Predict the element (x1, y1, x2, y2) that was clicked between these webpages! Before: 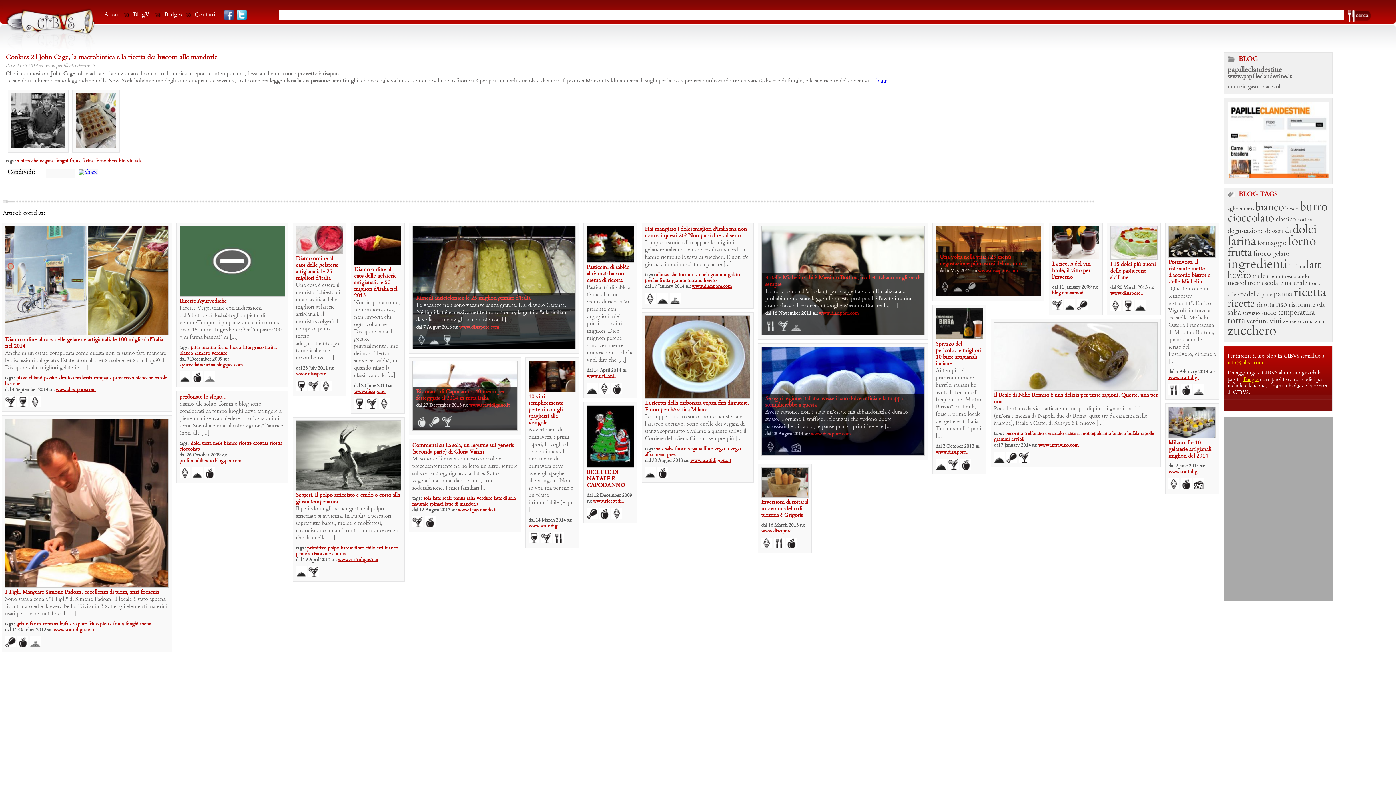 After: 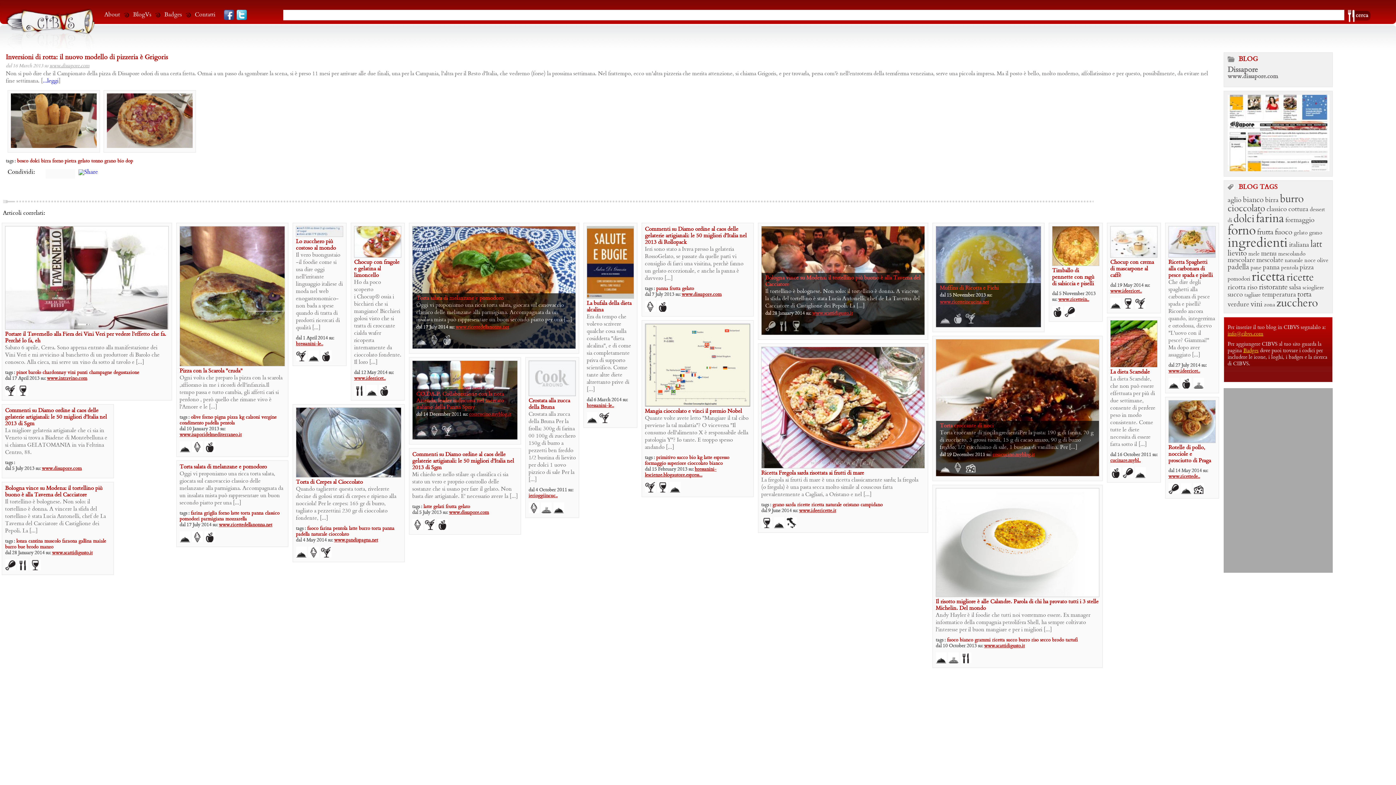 Action: label: Inversioni di rotta: il nuovo modello di pizzeria è Grigoris bbox: (761, 499, 808, 518)